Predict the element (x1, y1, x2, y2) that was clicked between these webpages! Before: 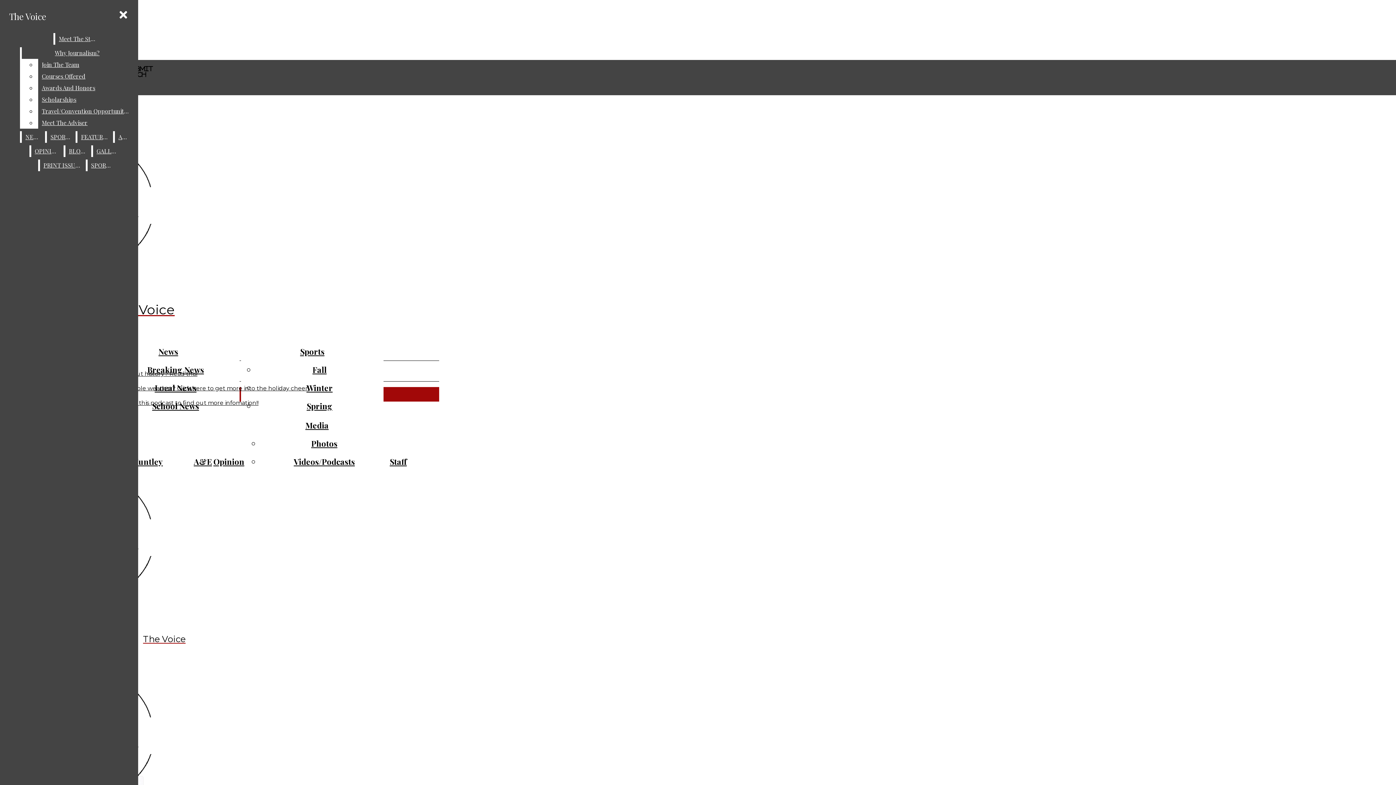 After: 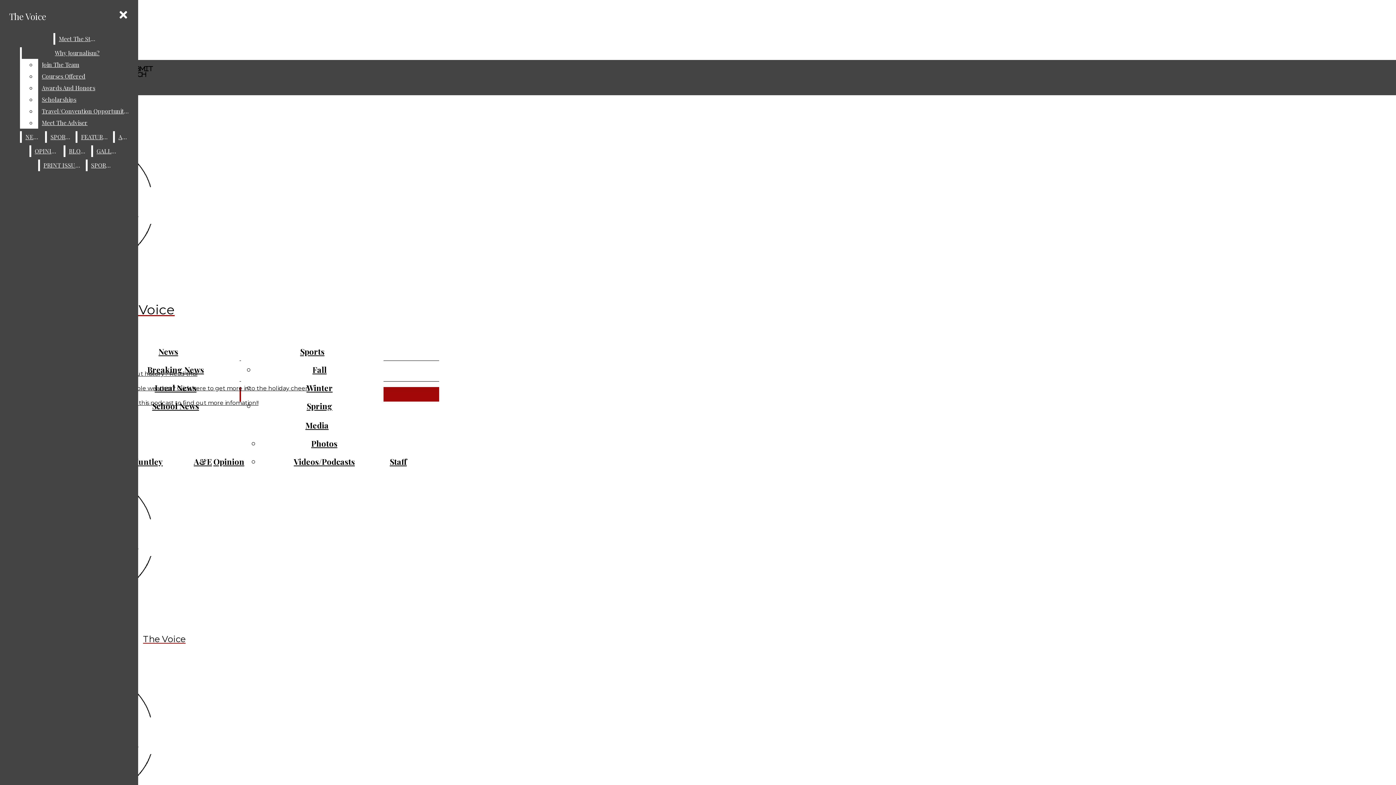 Action: label: The Voice bbox: (2, 649, 282, 842)